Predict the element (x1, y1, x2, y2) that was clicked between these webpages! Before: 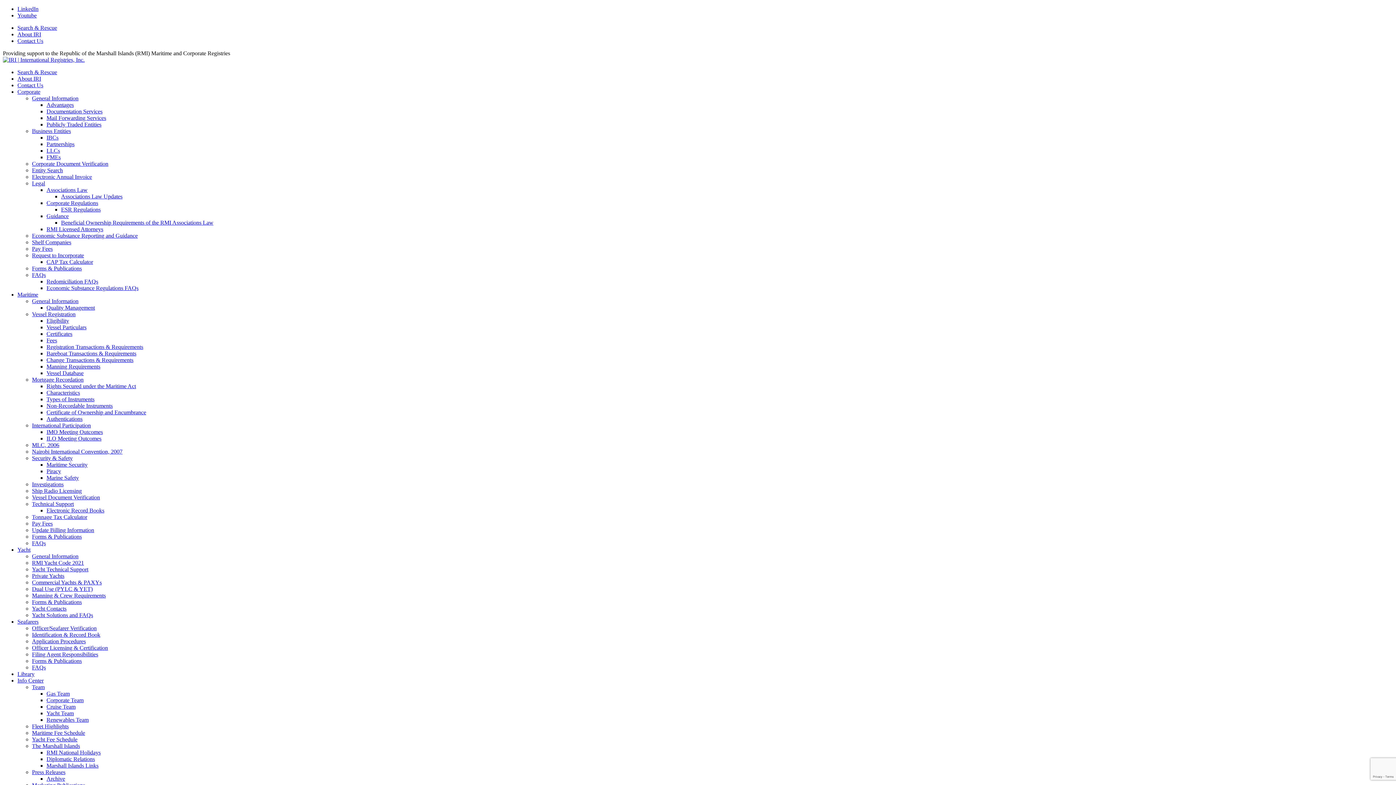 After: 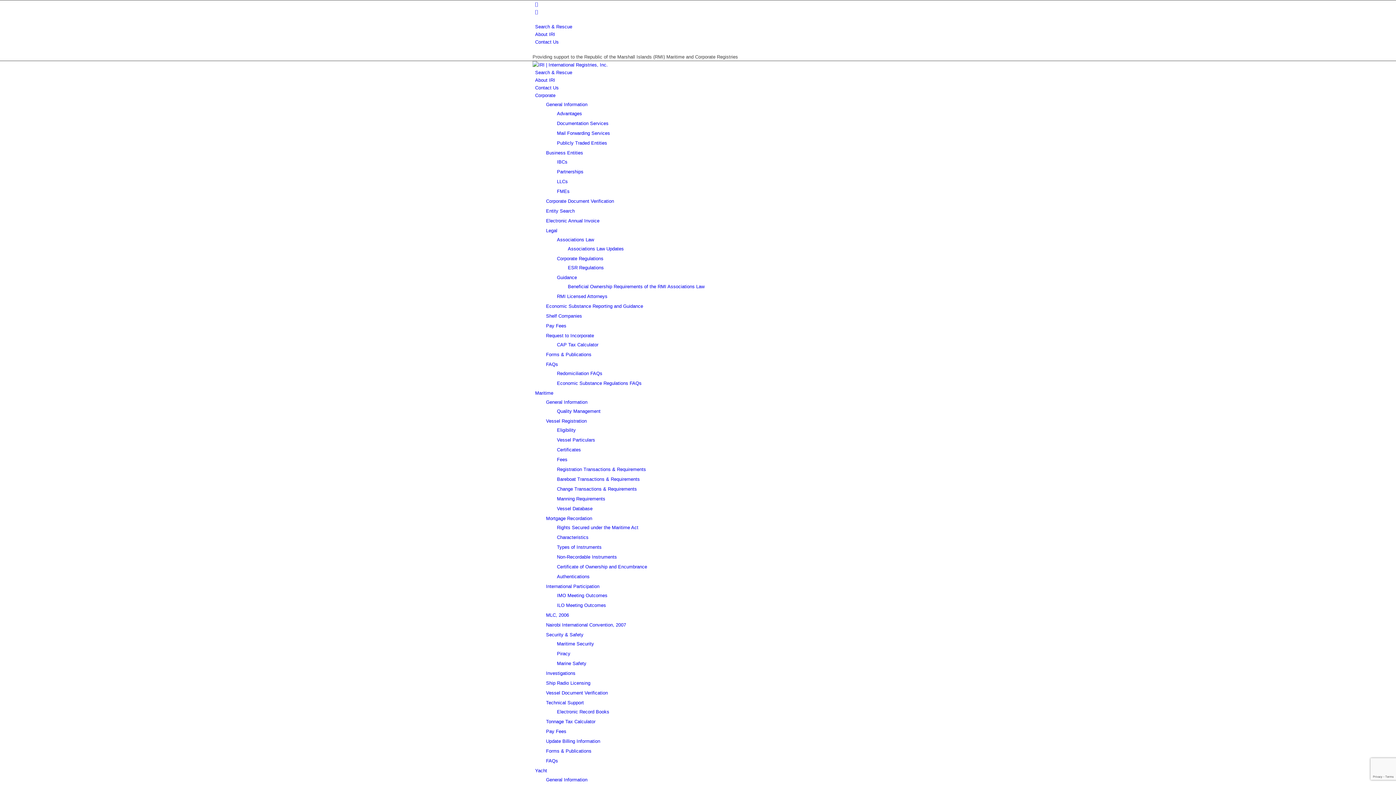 Action: bbox: (46, 147, 60, 153) label: LLCs